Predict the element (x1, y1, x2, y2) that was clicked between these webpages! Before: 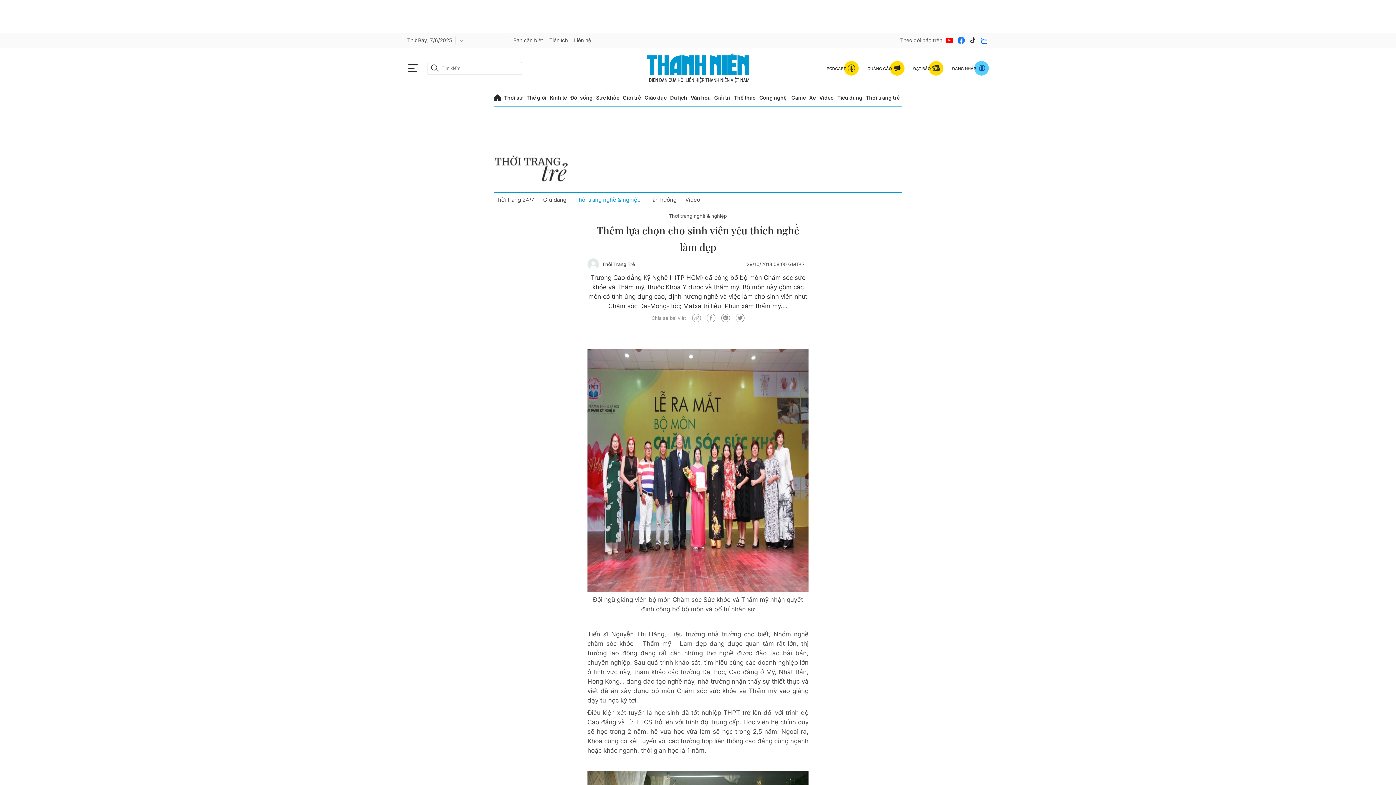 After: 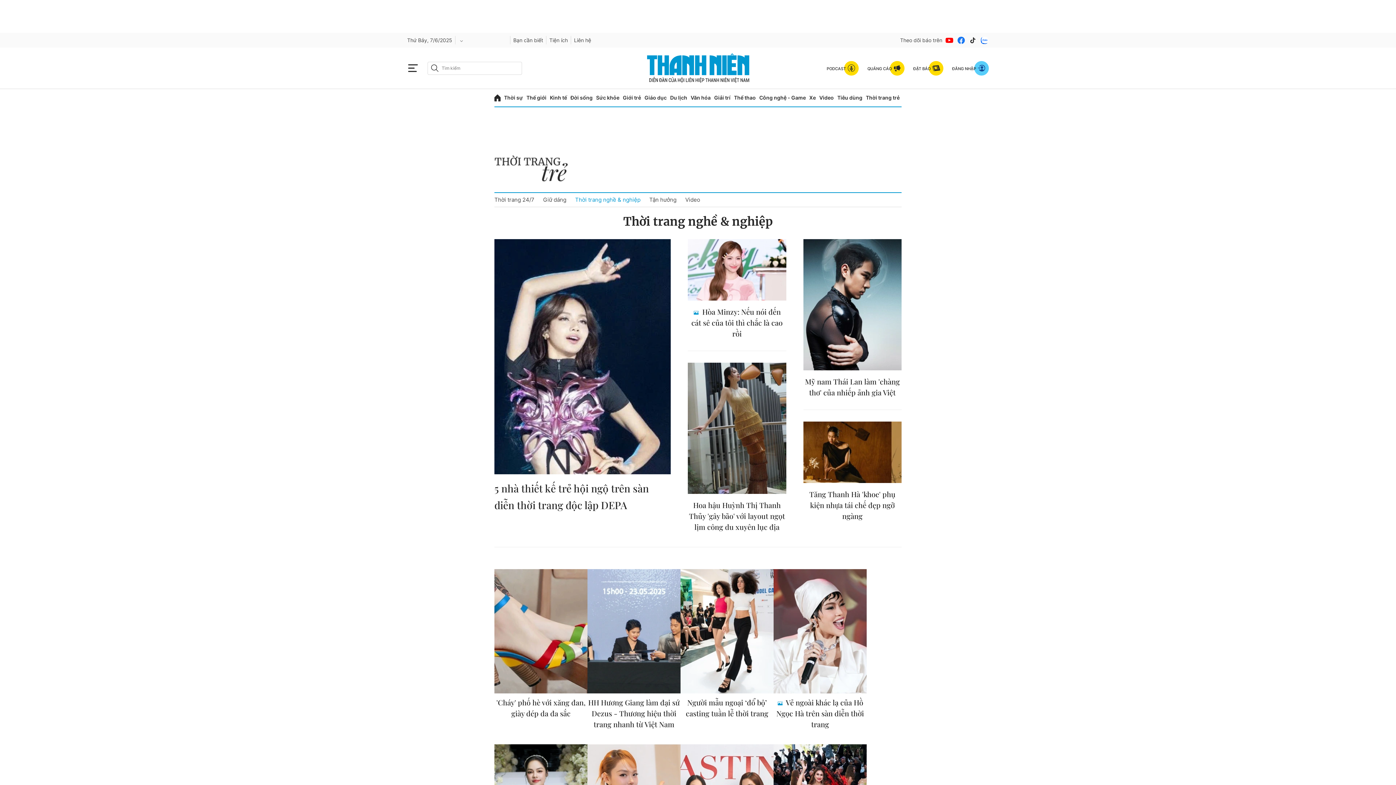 Action: bbox: (587, 212, 808, 219) label: Thời trang nghề & nghiệp